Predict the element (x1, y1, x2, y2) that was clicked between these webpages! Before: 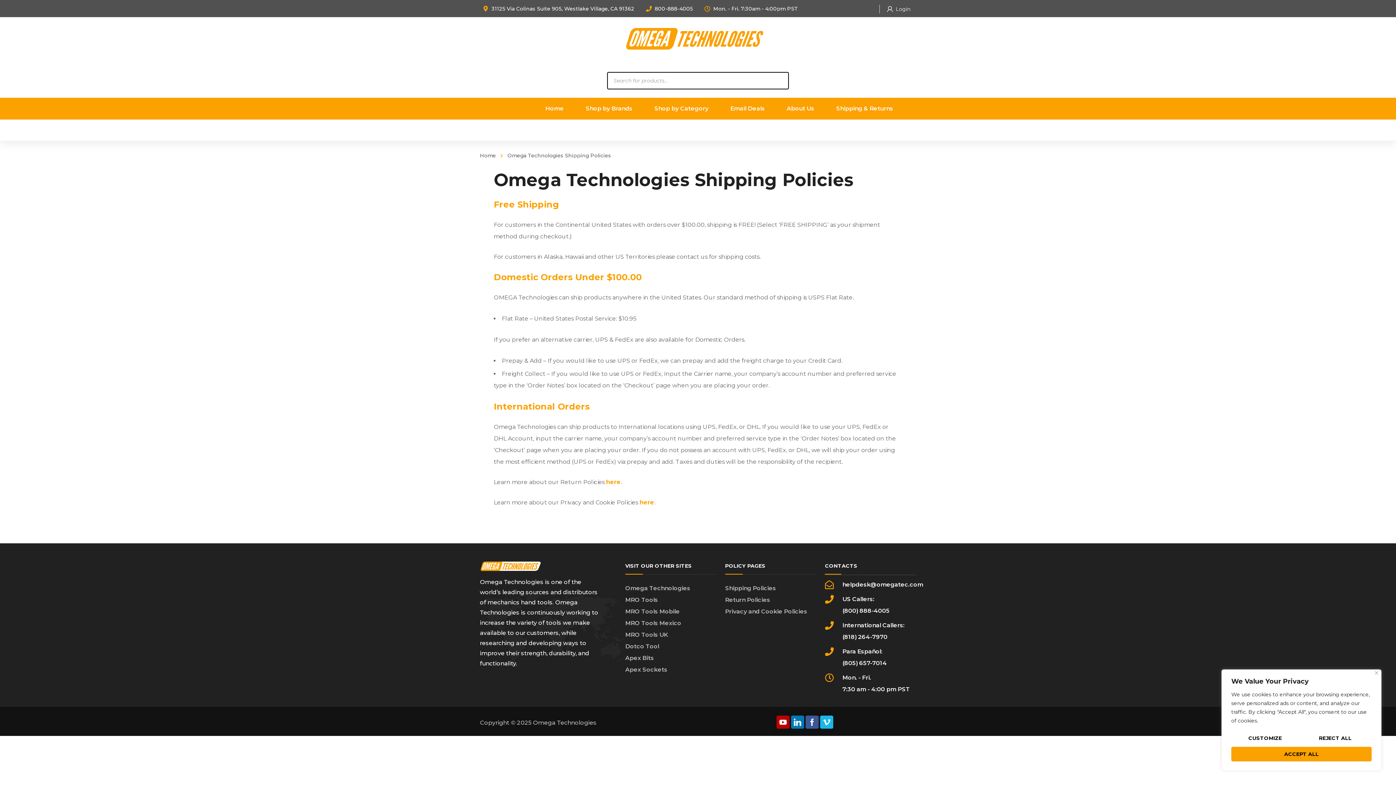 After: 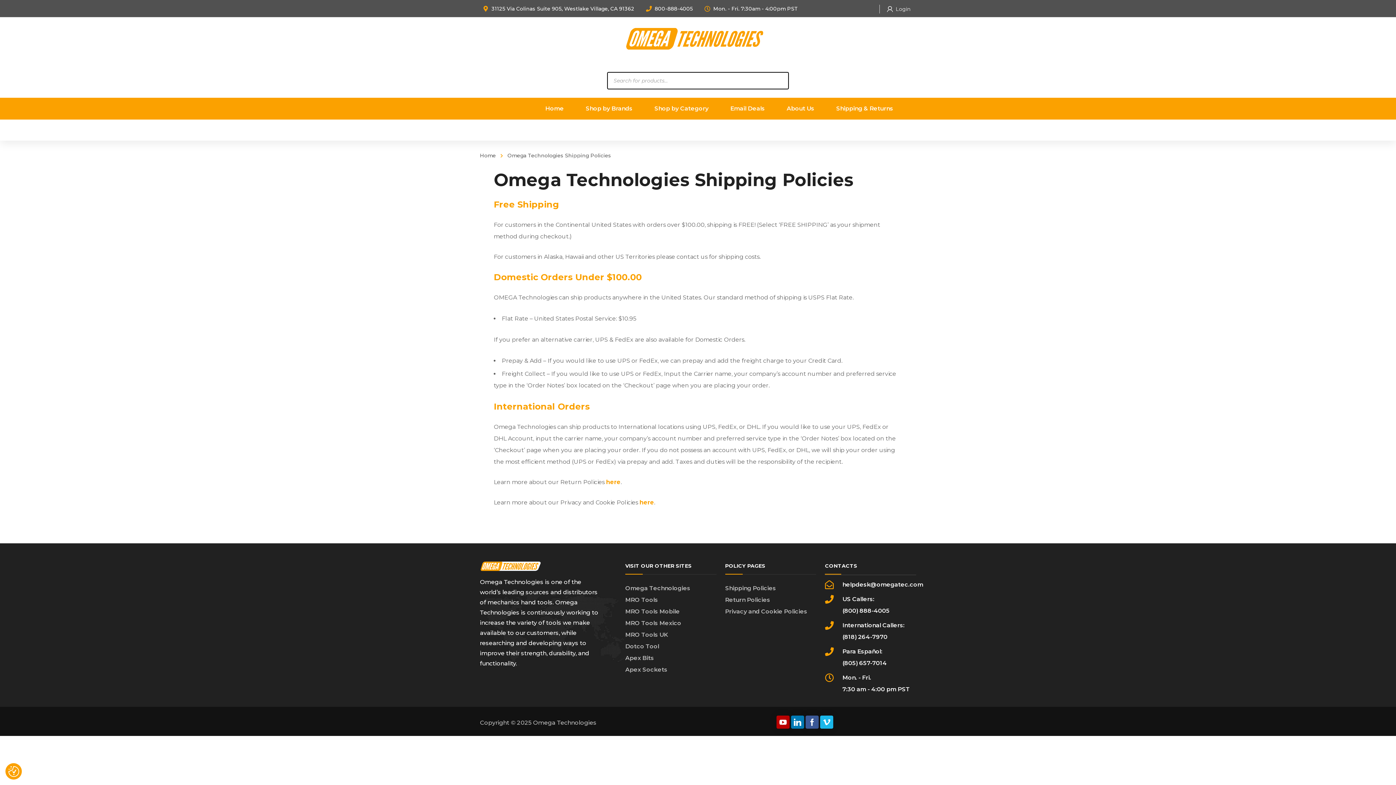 Action: bbox: (1375, 671, 1378, 674) label: Close